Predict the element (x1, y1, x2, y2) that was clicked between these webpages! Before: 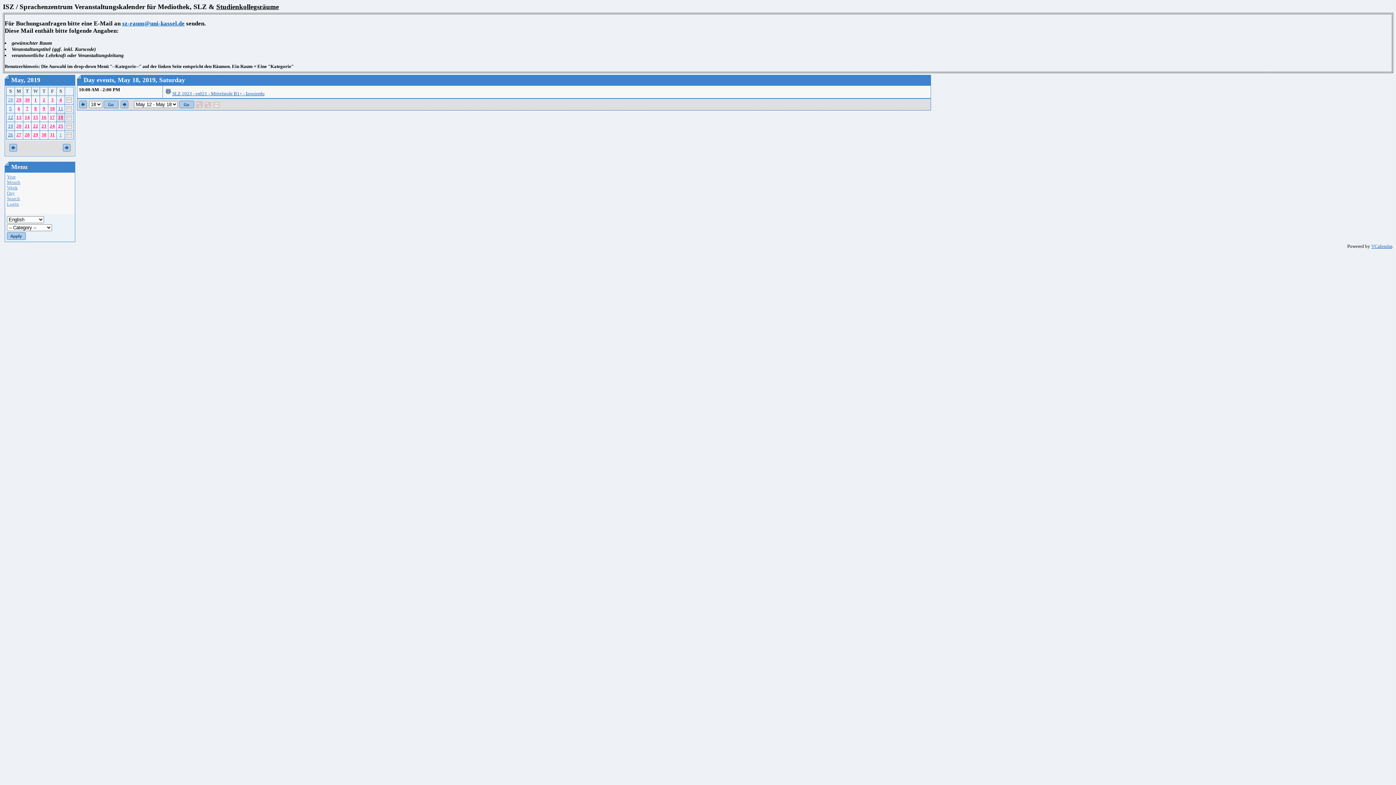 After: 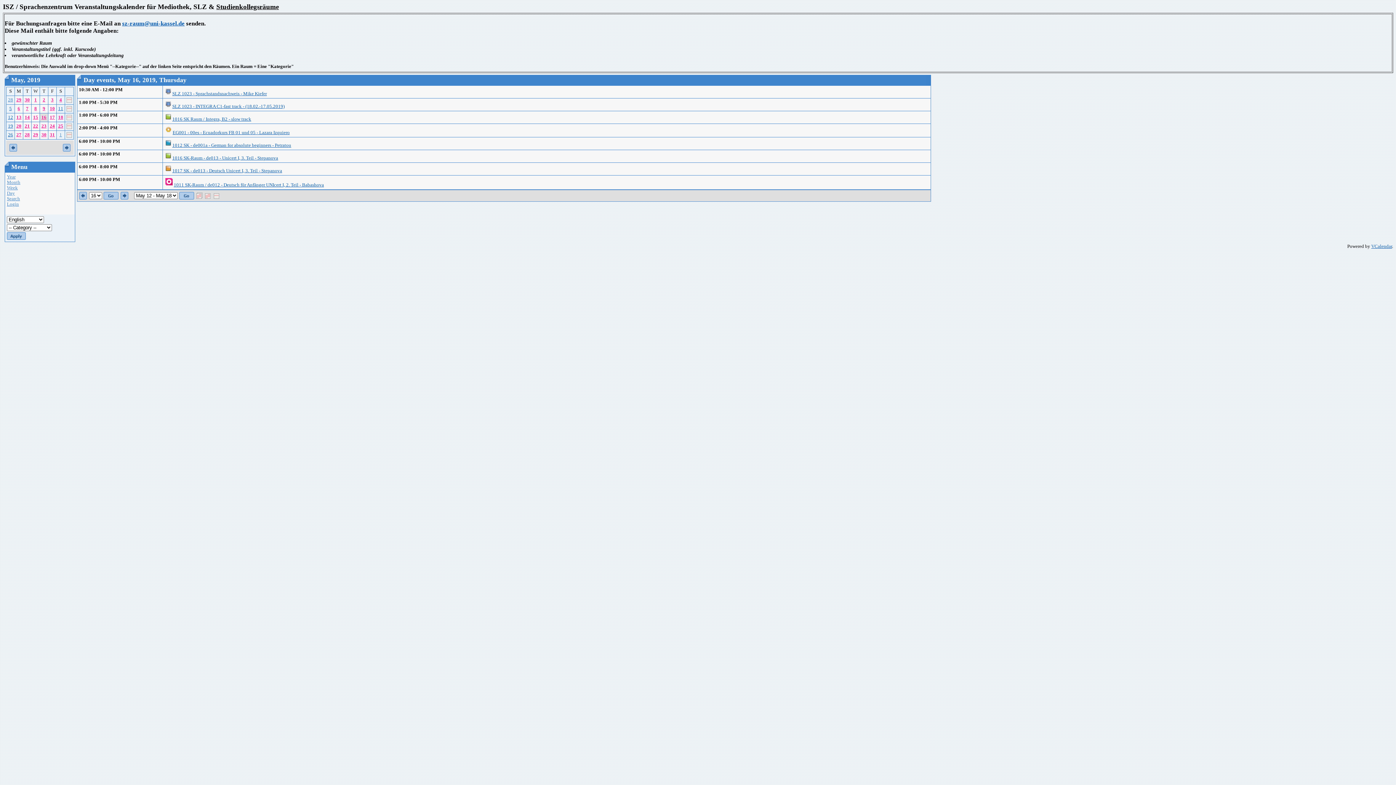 Action: label: 16 bbox: (41, 114, 46, 120)